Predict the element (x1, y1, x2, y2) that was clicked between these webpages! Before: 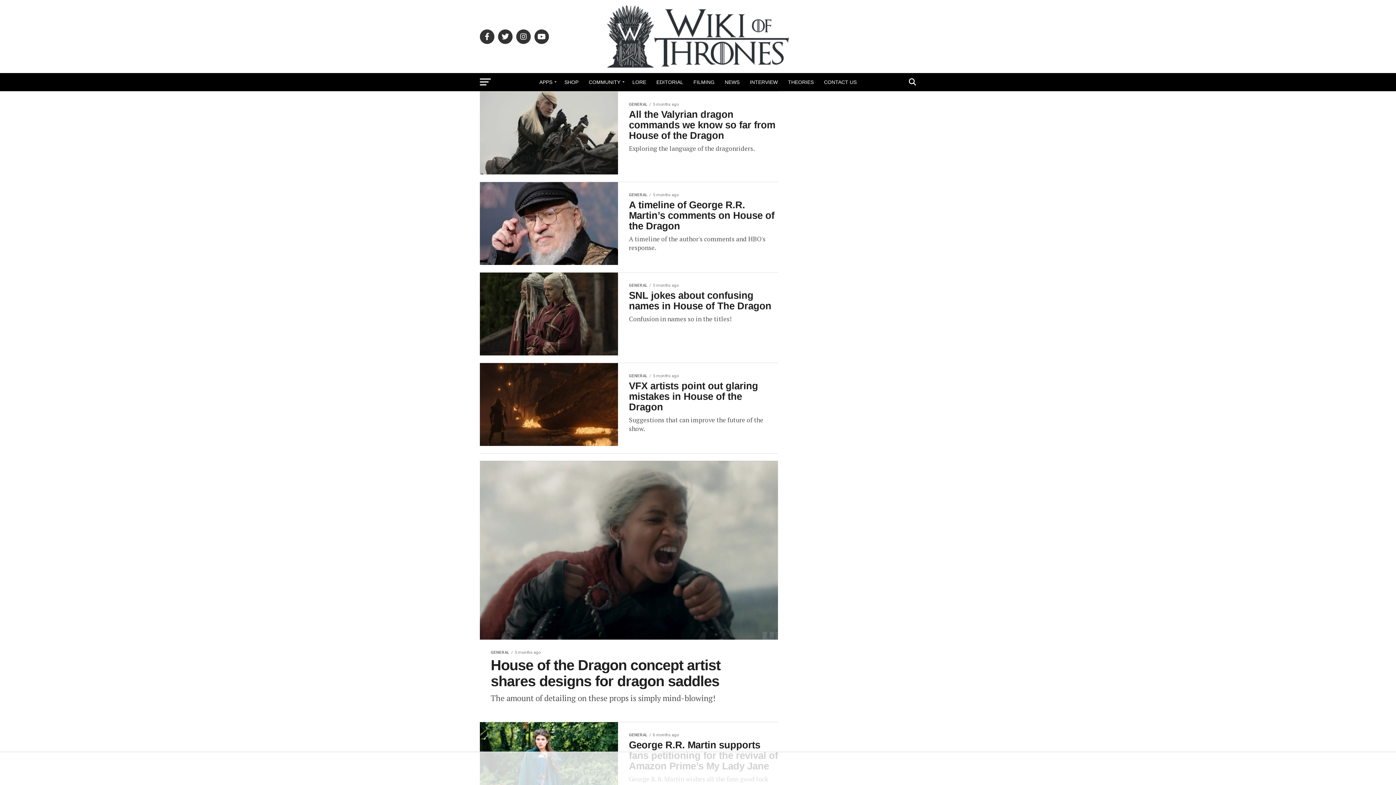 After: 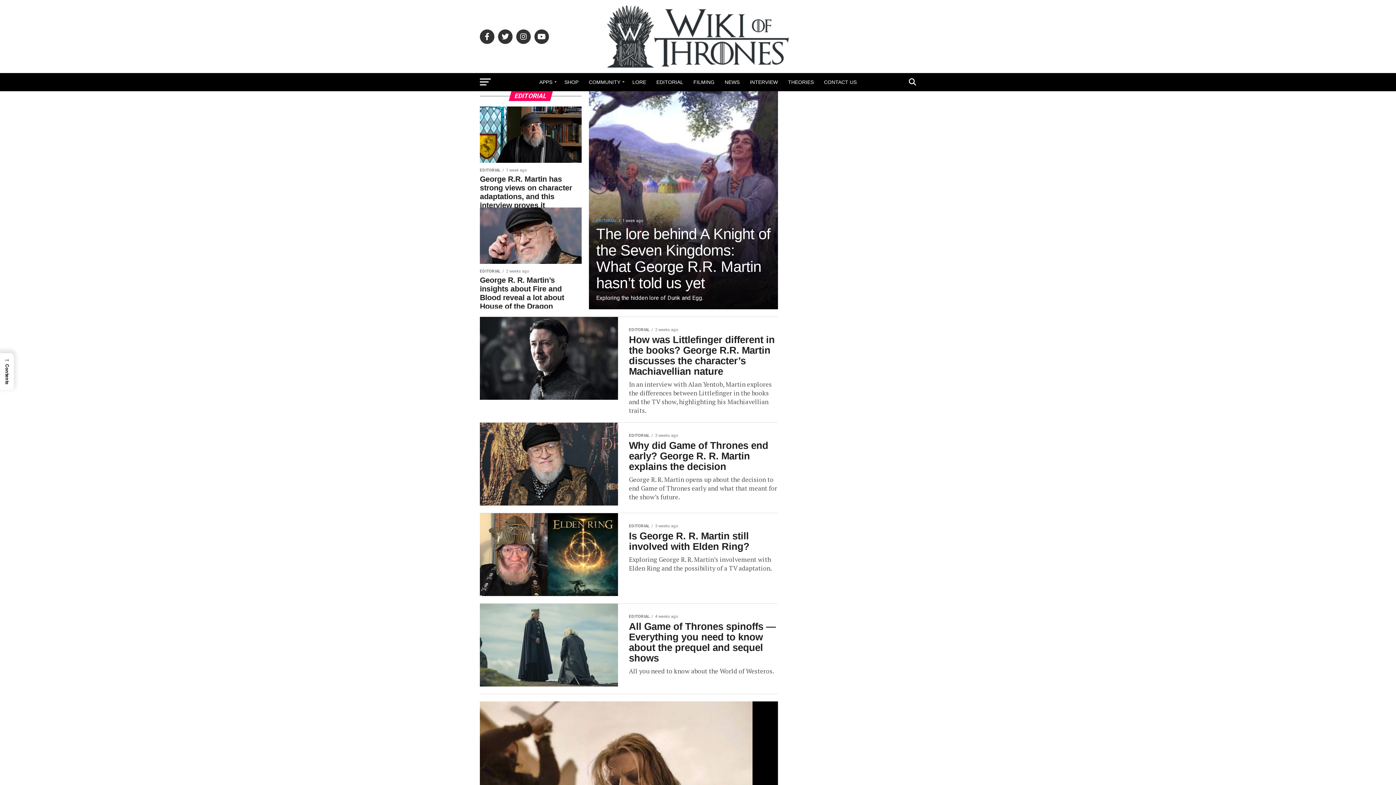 Action: label: EDITORIAL bbox: (652, 73, 687, 91)